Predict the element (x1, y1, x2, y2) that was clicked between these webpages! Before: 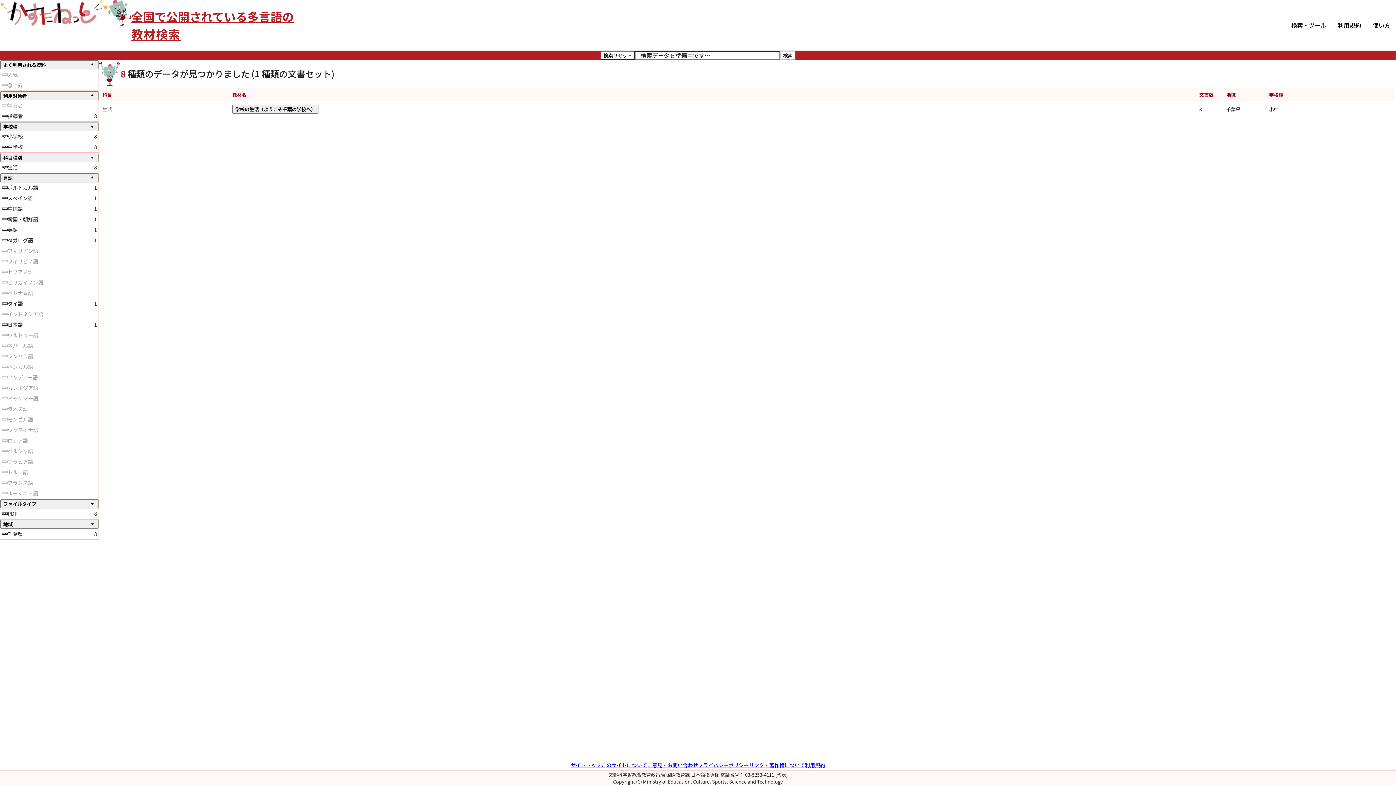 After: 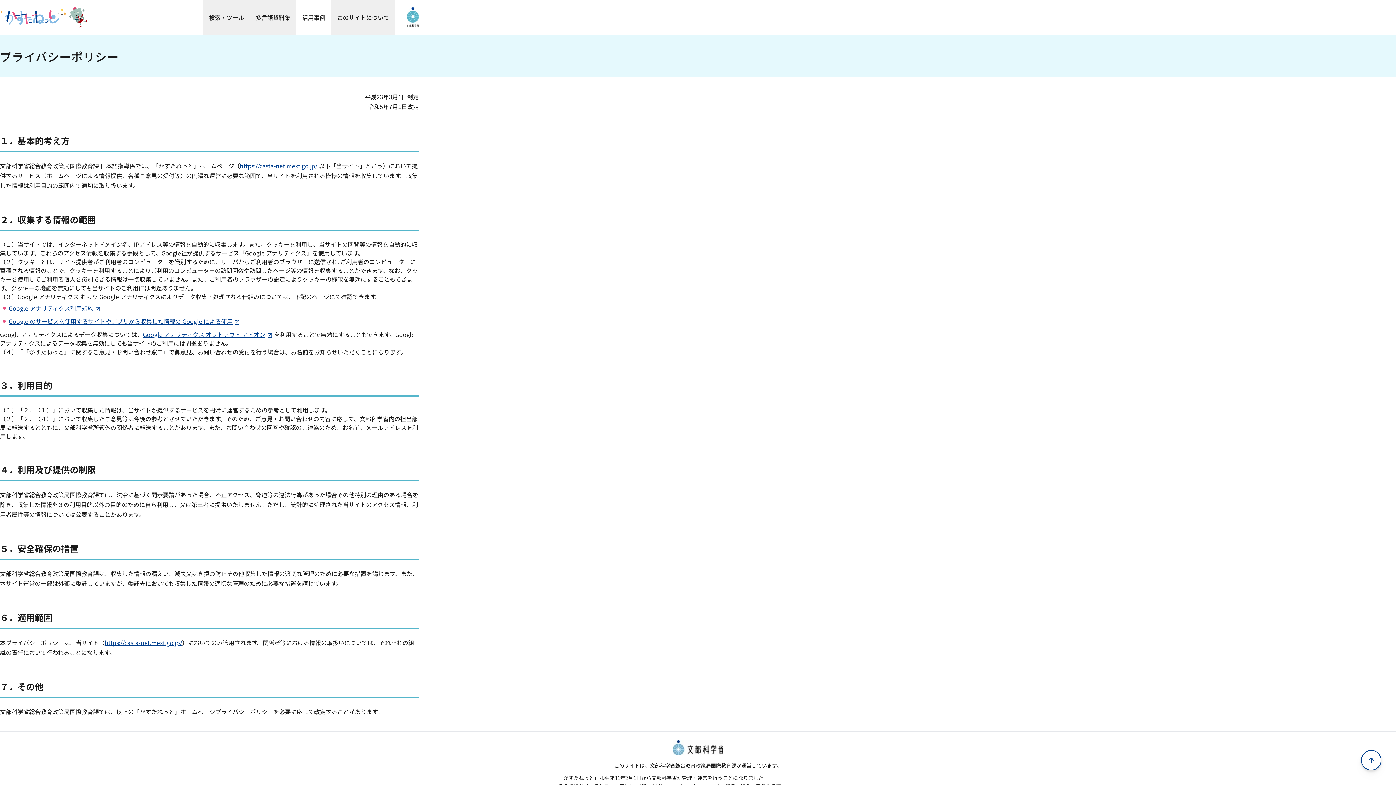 Action: label: プライバシーポリシー bbox: (698, 761, 749, 769)